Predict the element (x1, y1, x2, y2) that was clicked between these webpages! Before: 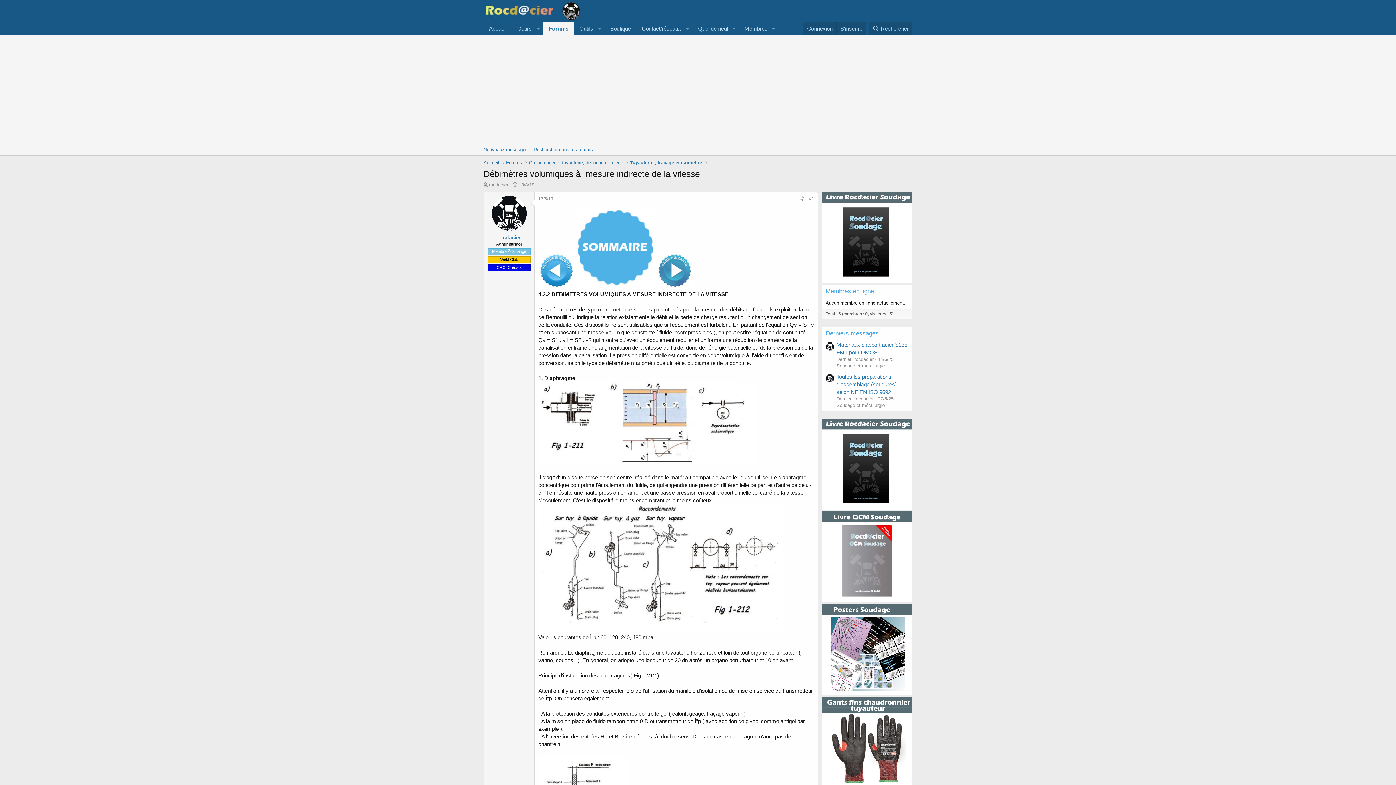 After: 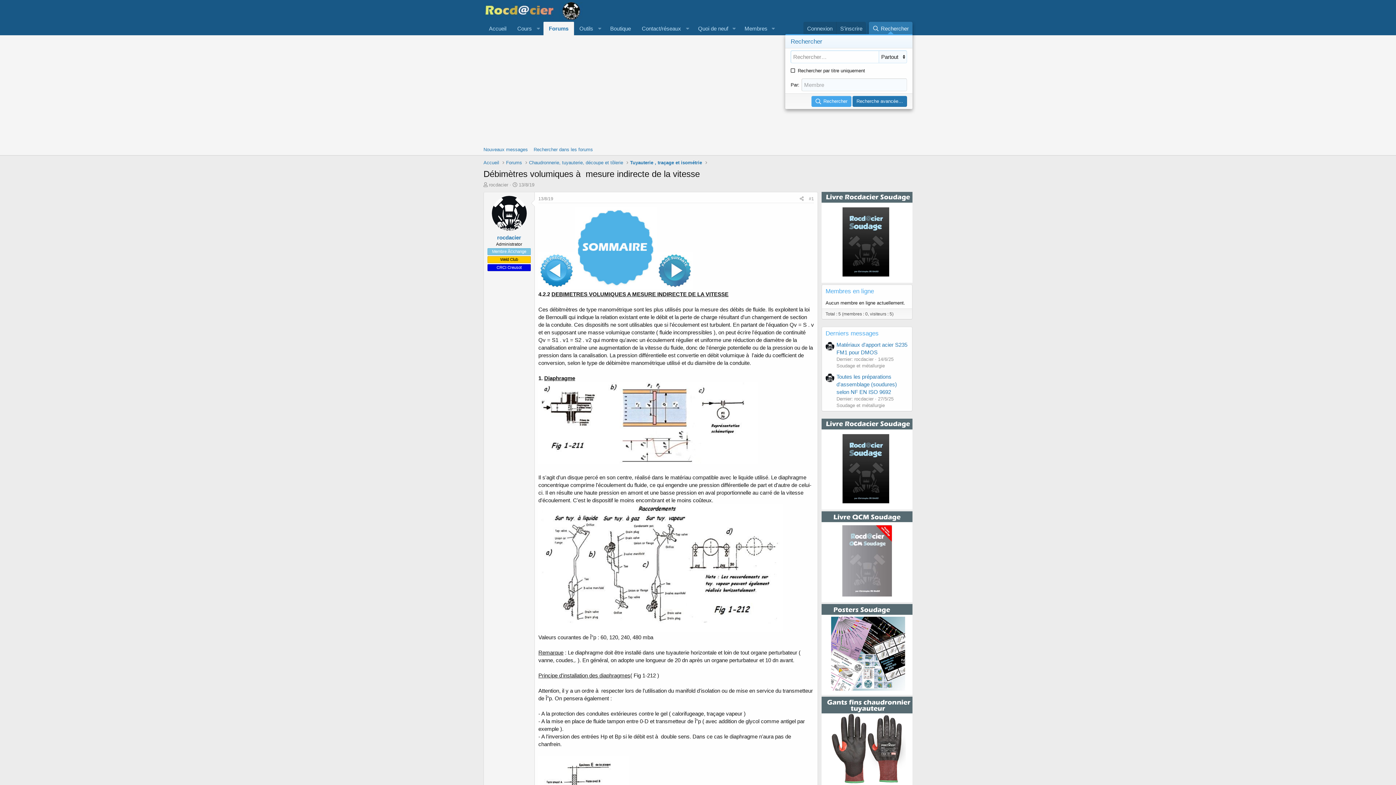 Action: bbox: (868, 21, 912, 35) label: Rechercher